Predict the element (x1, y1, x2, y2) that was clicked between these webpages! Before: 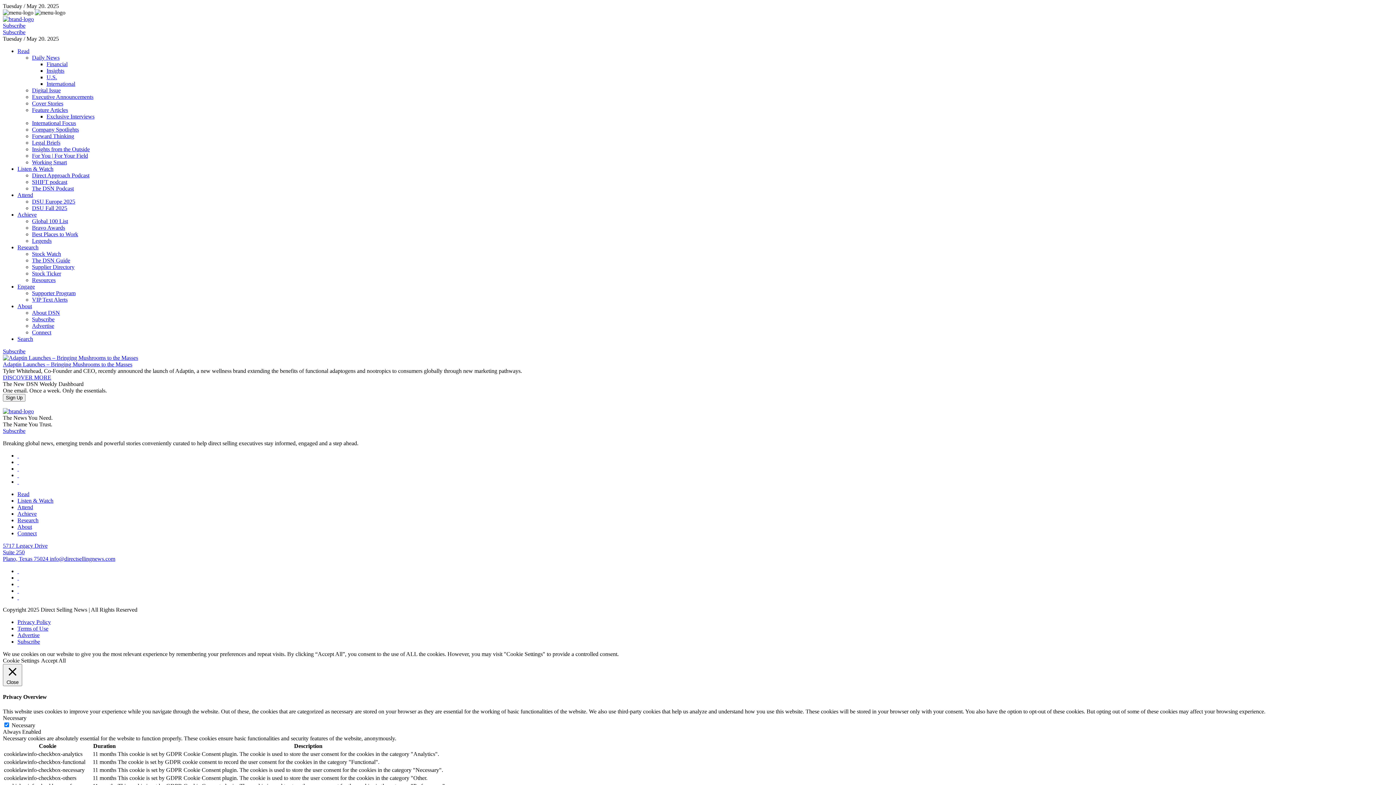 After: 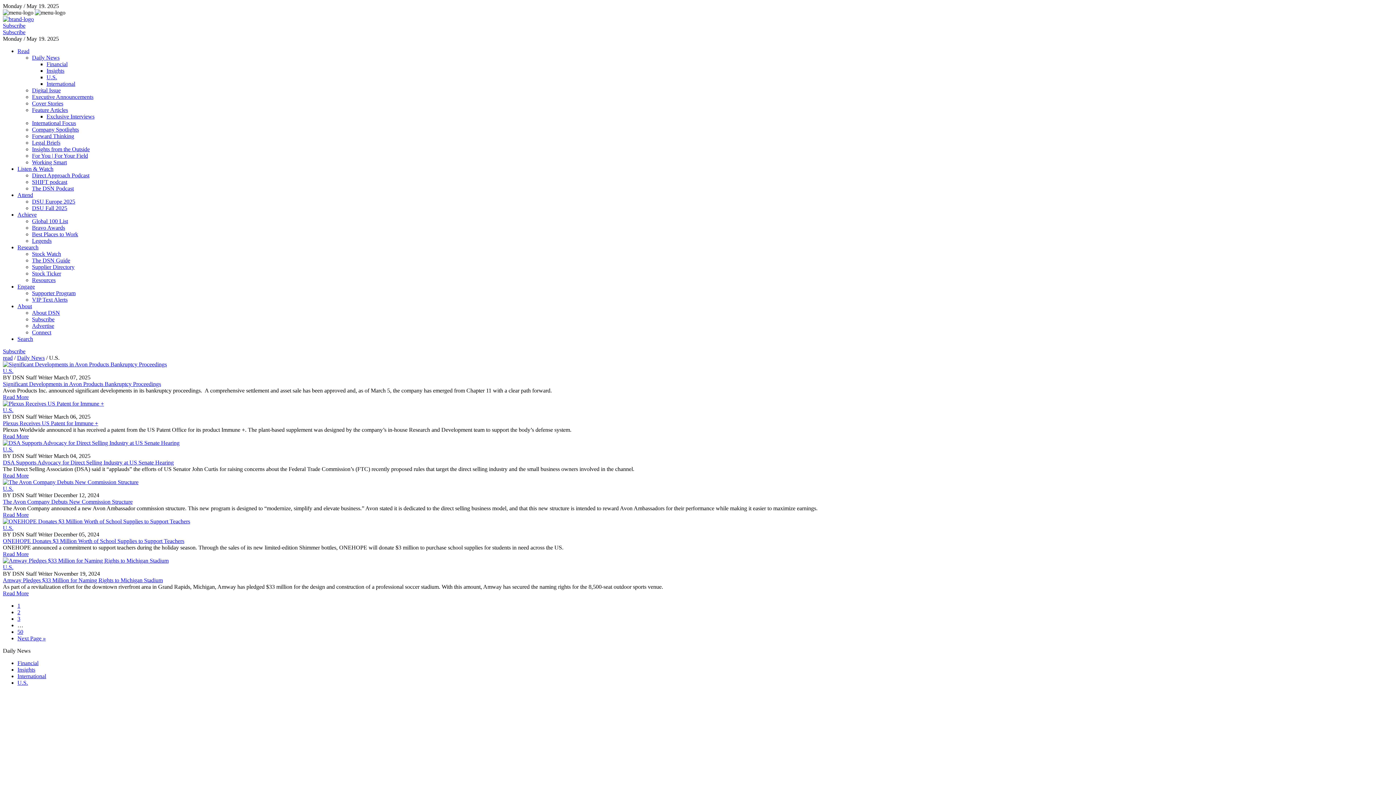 Action: label: U.S. bbox: (46, 74, 57, 80)